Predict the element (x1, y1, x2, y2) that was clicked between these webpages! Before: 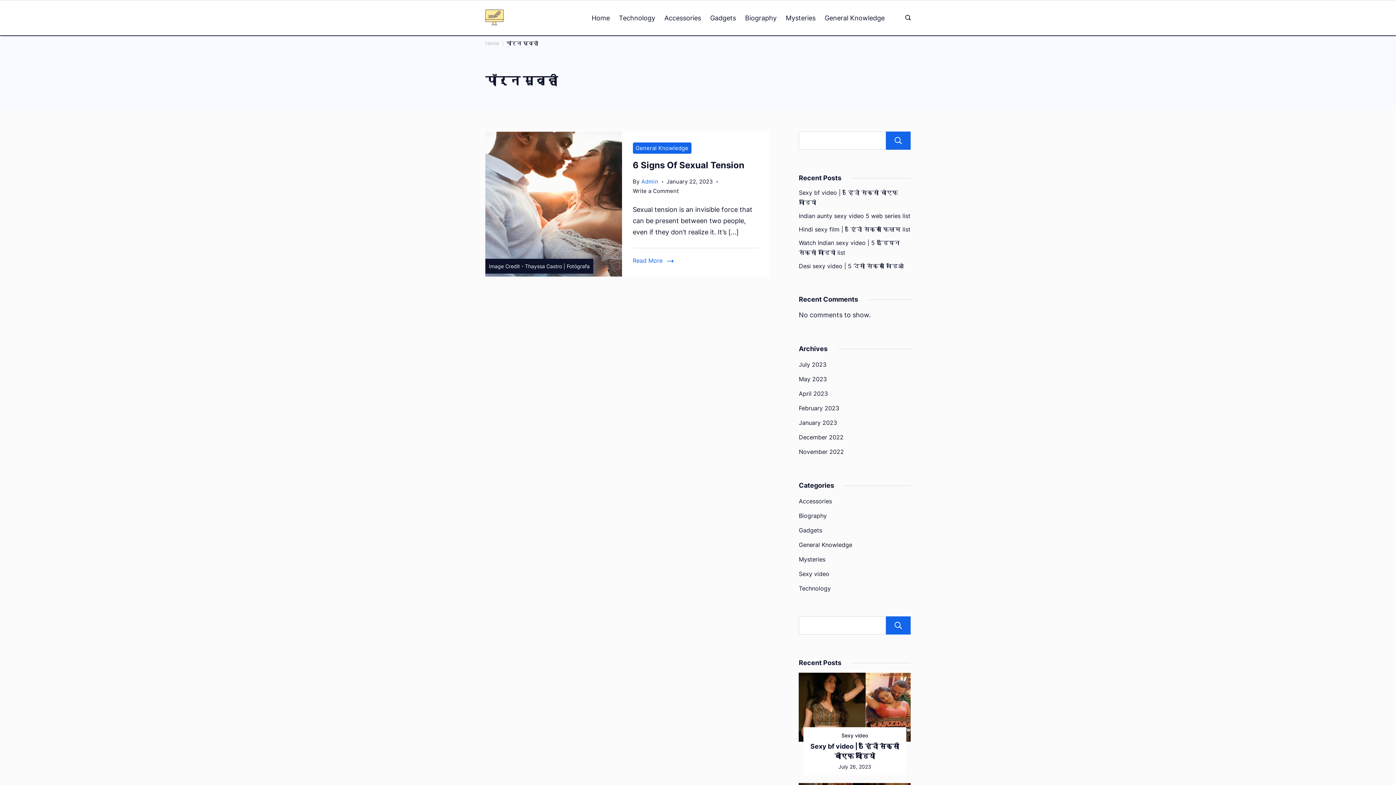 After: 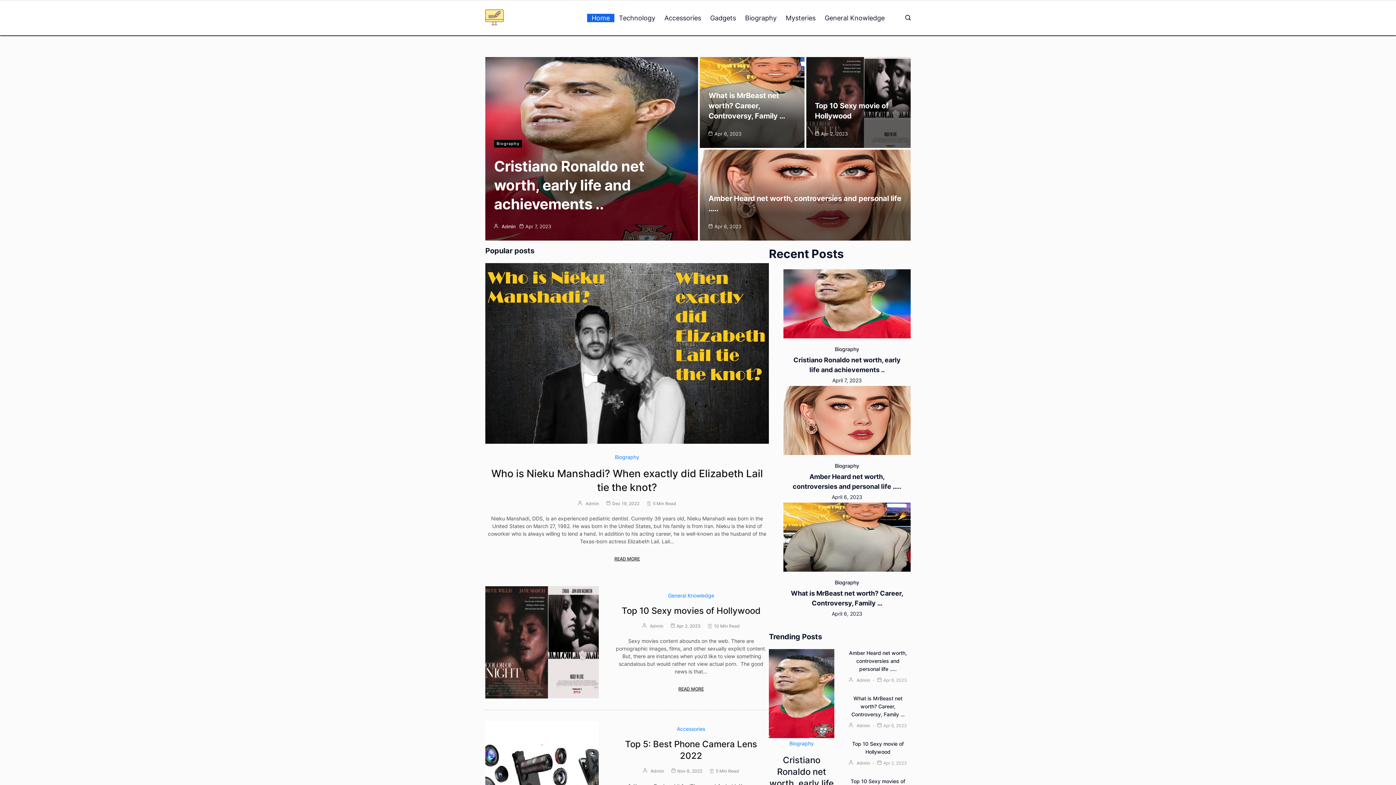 Action: bbox: (799, 360, 826, 369) label: July 2023